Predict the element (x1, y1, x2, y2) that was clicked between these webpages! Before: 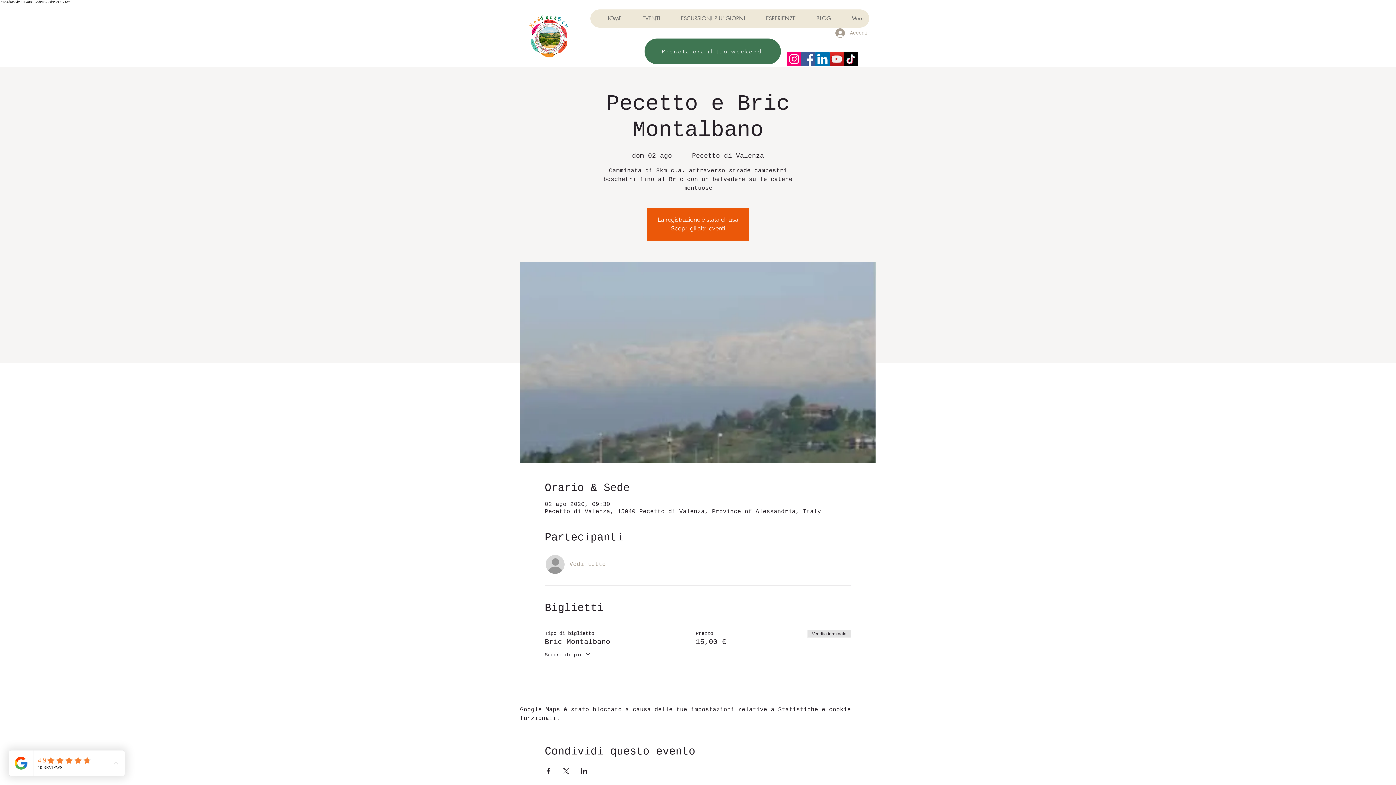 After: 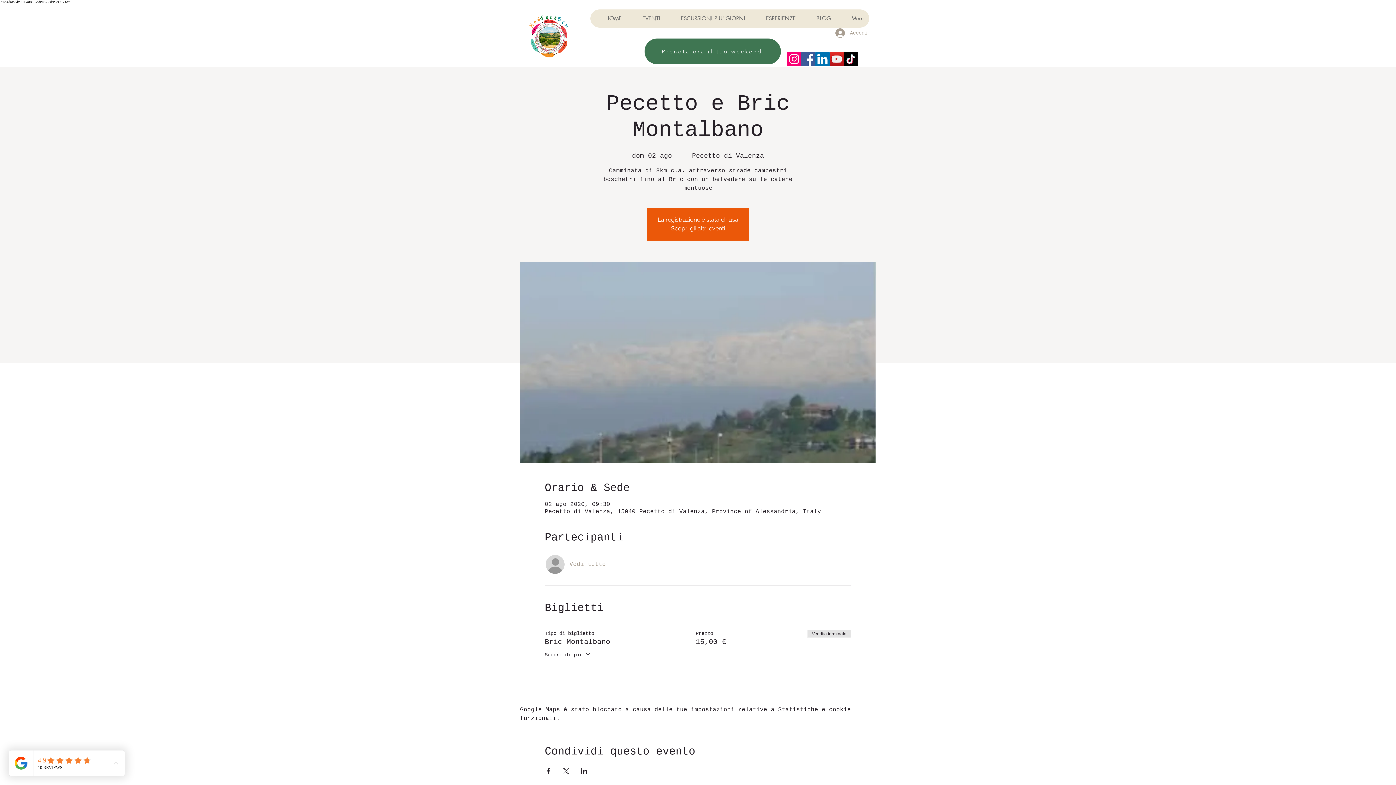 Action: label: Facebook bbox: (801, 52, 815, 66)